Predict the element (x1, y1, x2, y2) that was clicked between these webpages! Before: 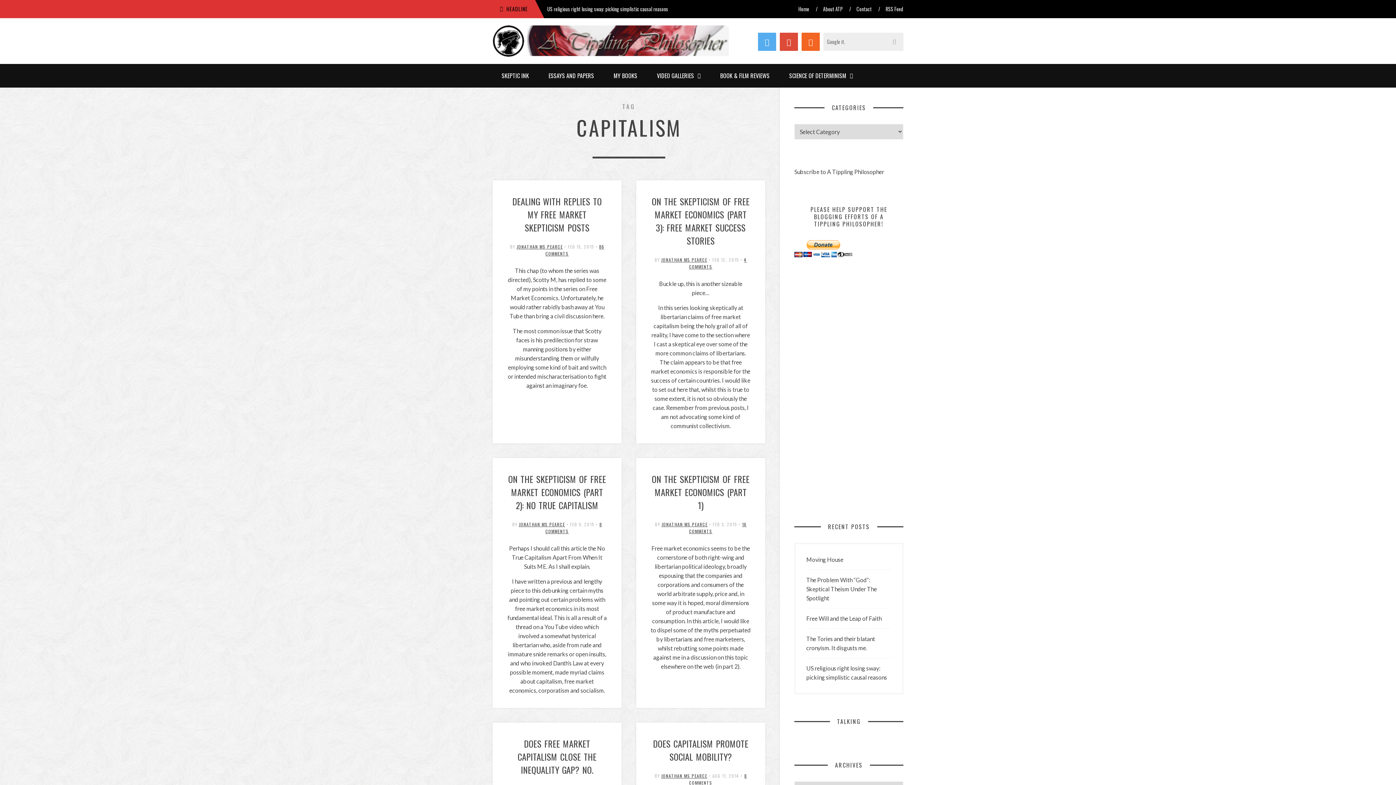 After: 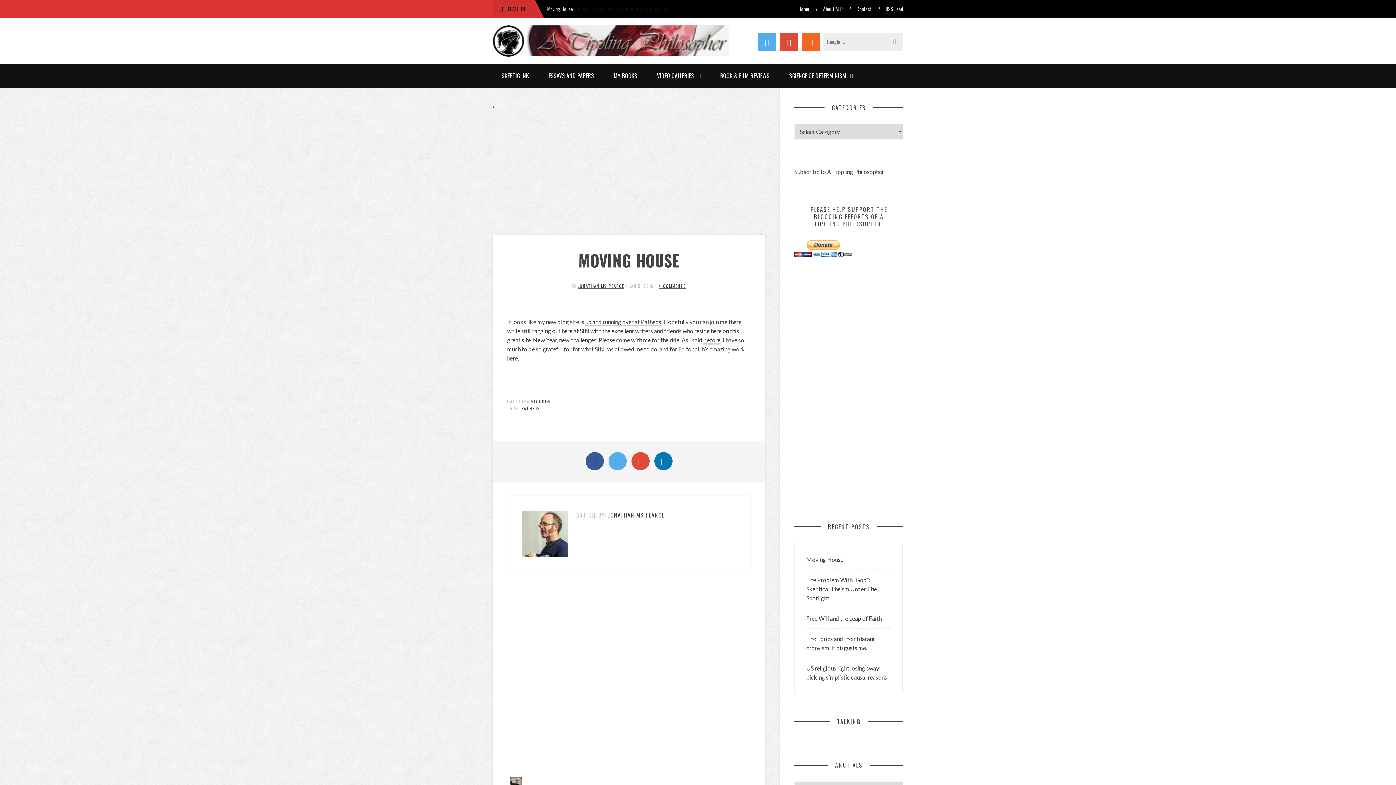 Action: label: Moving House bbox: (806, 555, 891, 564)